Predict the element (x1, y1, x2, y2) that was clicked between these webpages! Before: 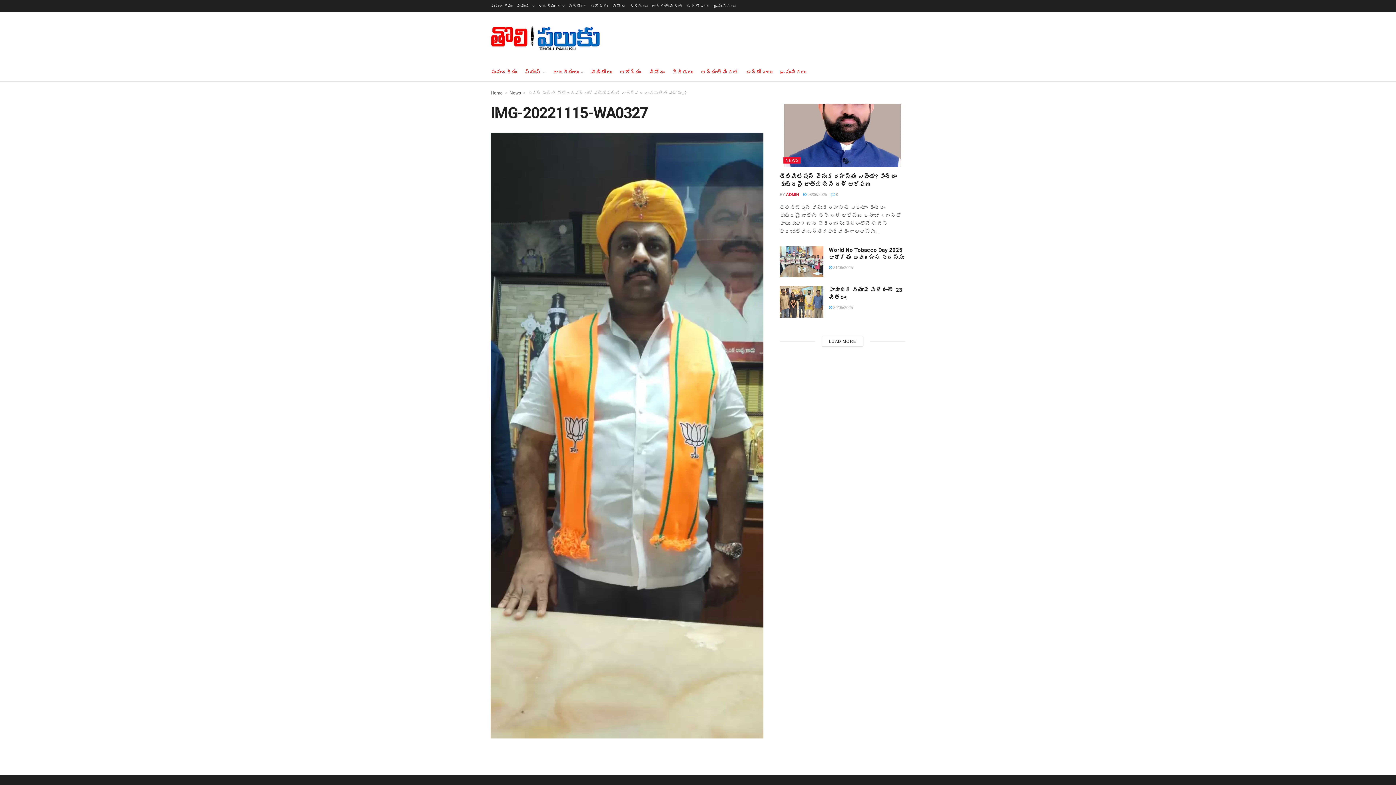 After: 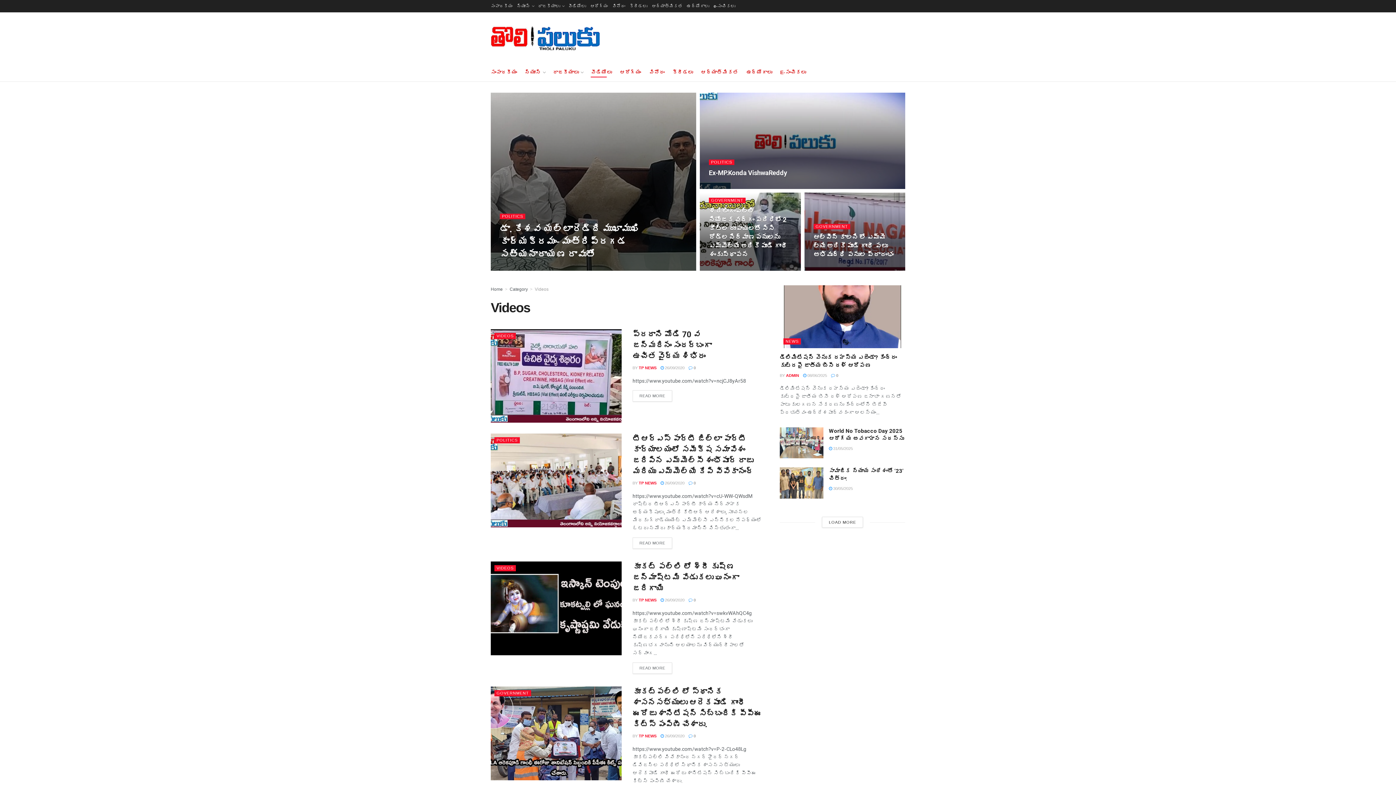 Action: bbox: (568, 0, 586, 12) label: వీడియోలు